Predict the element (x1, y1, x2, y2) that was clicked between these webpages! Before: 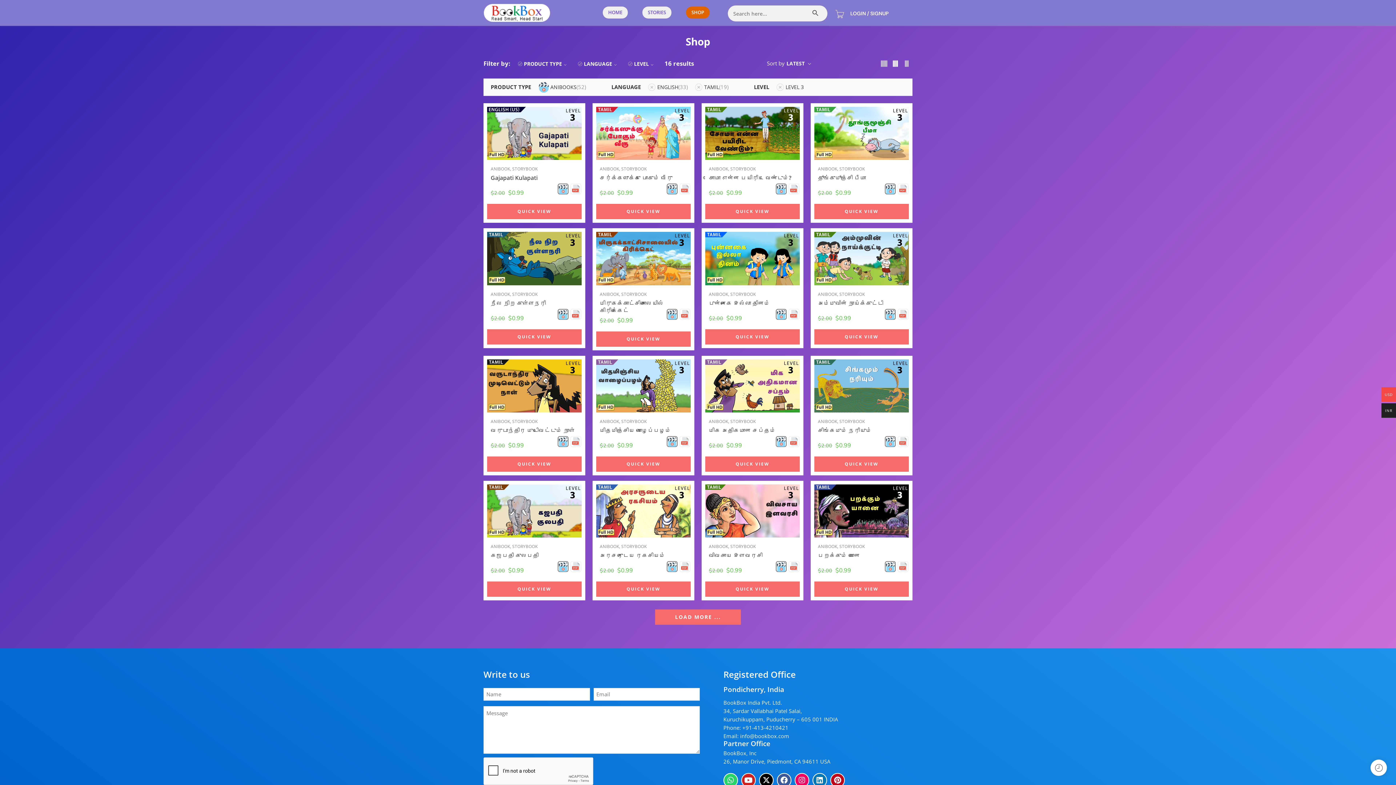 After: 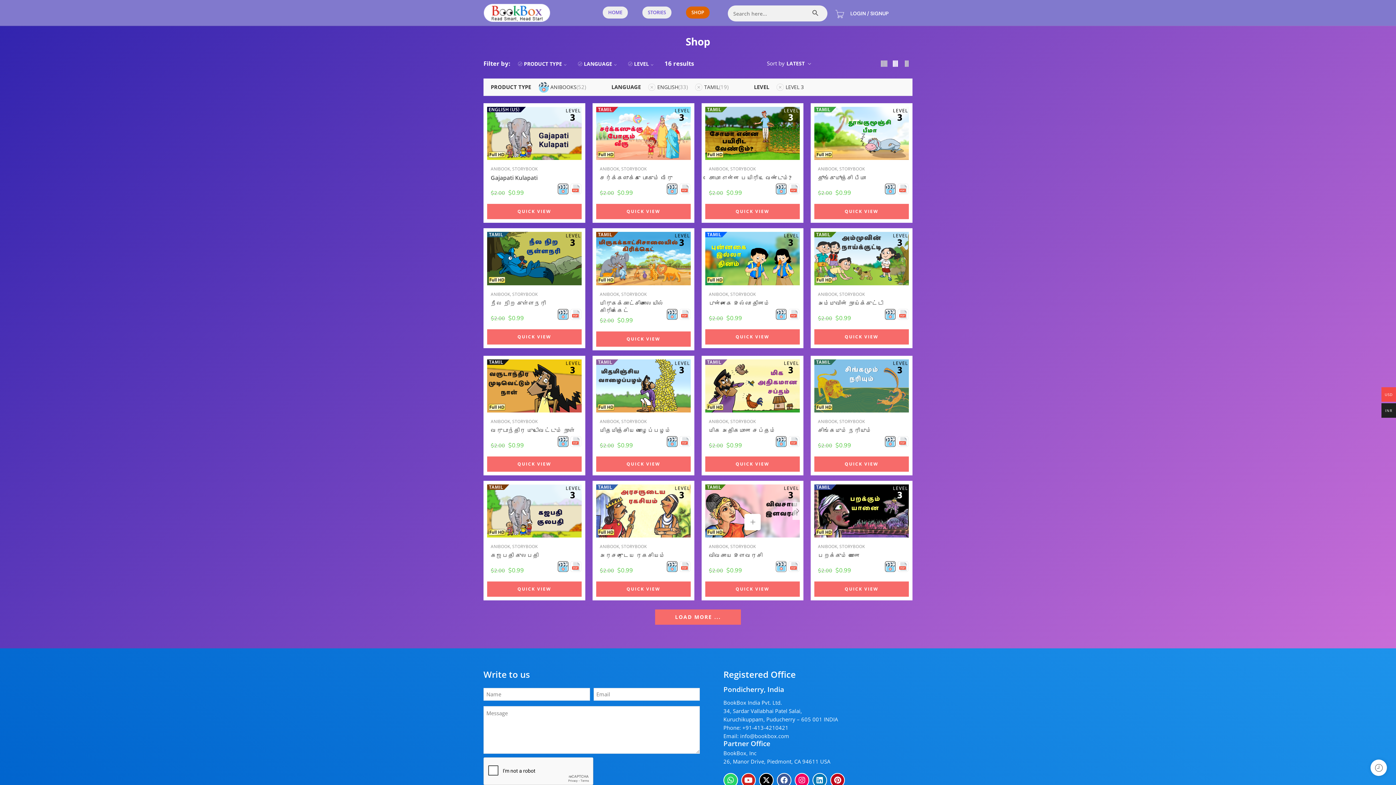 Action: bbox: (776, 561, 786, 572)